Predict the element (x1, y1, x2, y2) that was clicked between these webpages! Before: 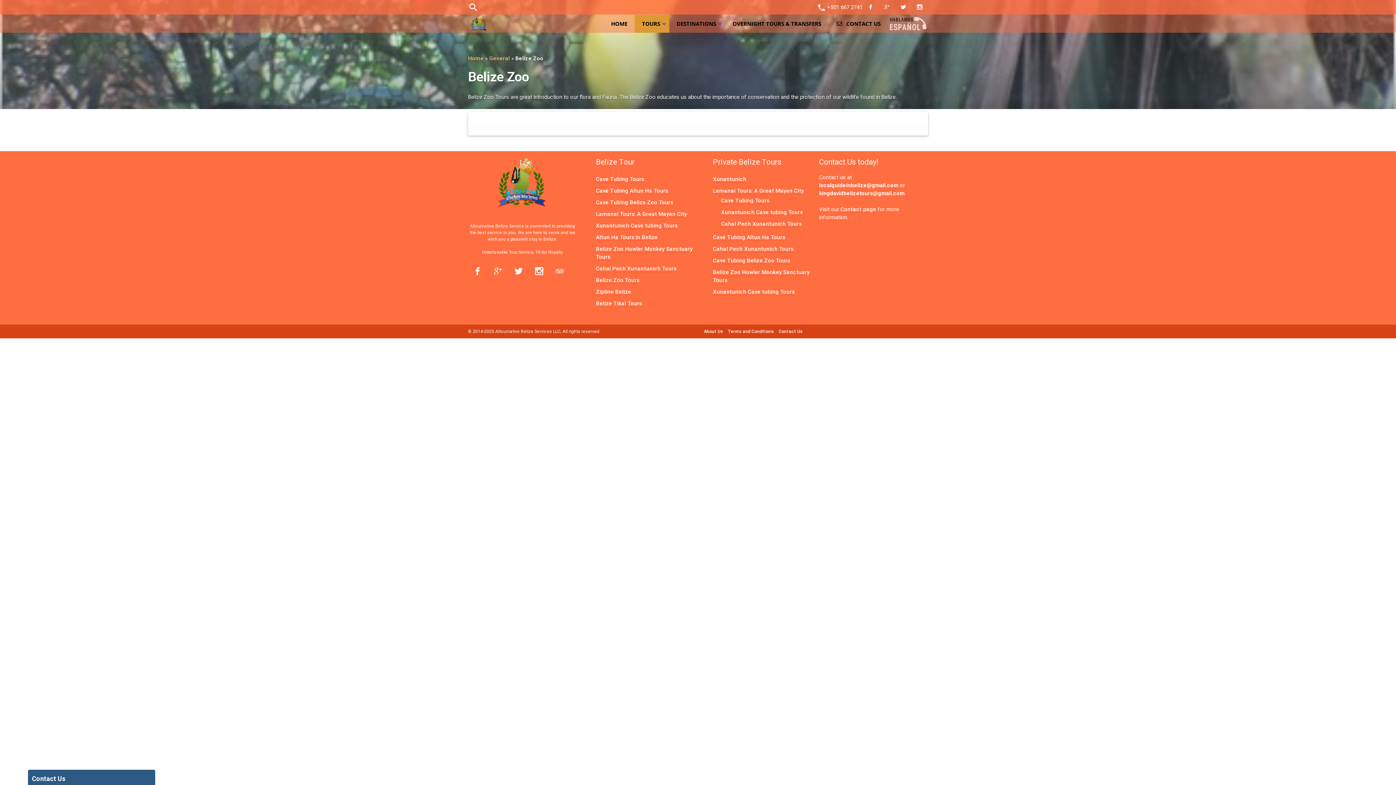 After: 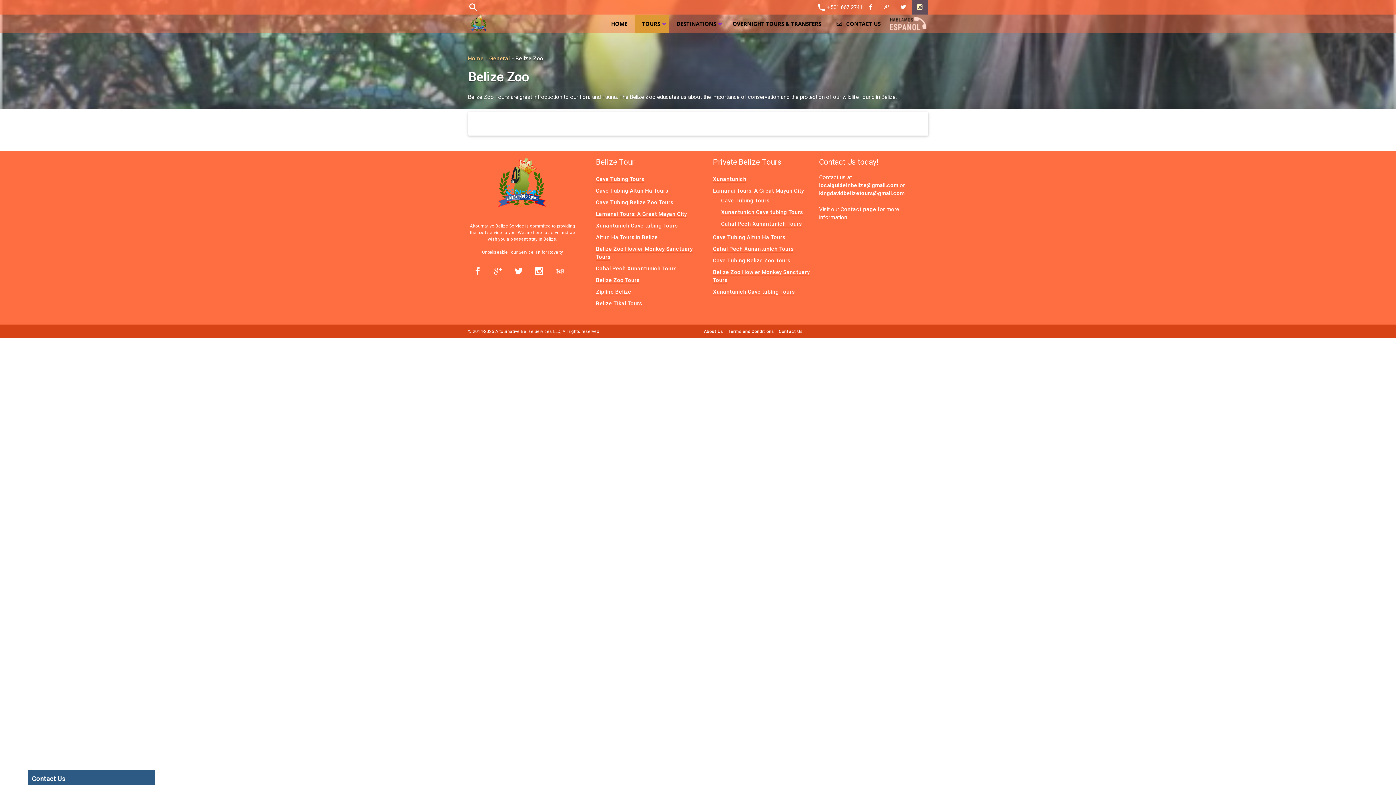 Action: bbox: (911, 0, 928, 14)